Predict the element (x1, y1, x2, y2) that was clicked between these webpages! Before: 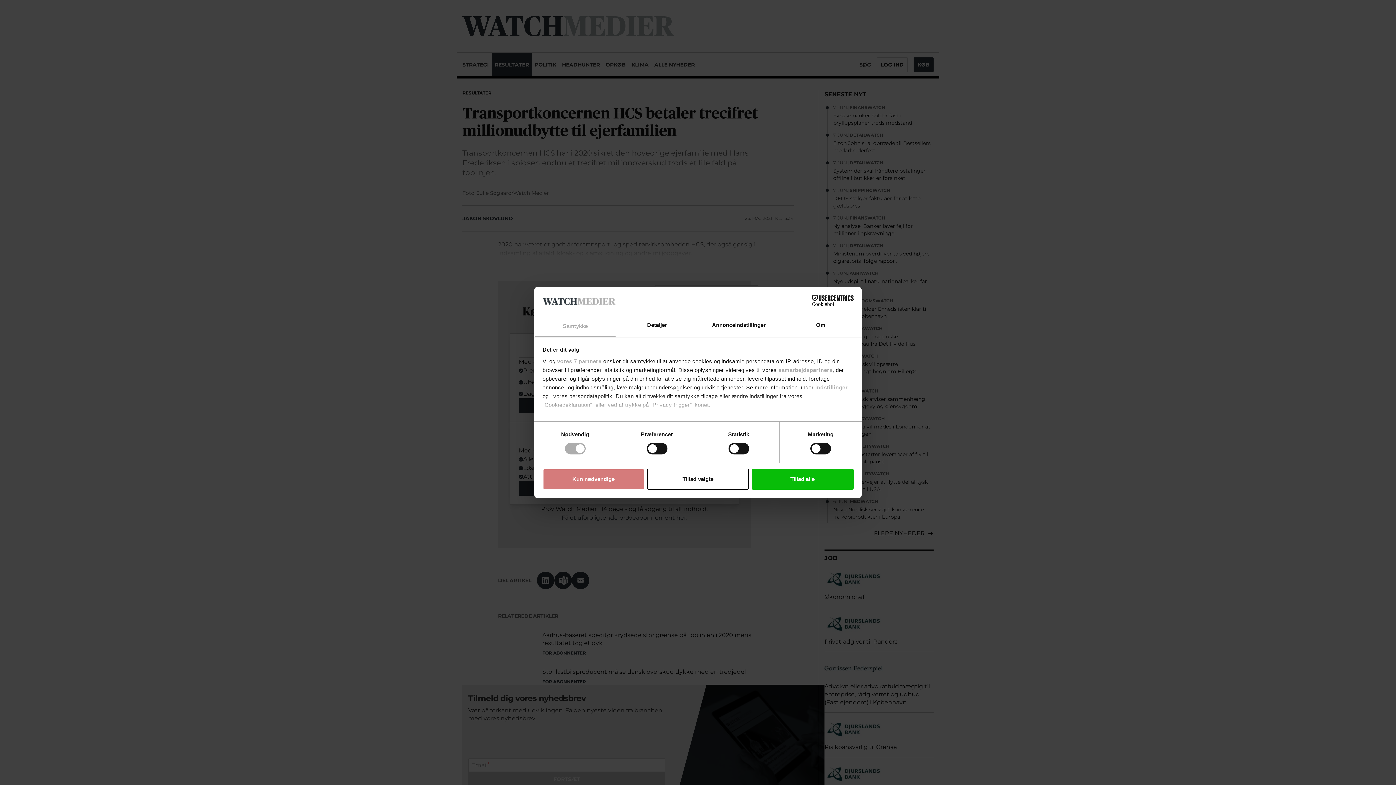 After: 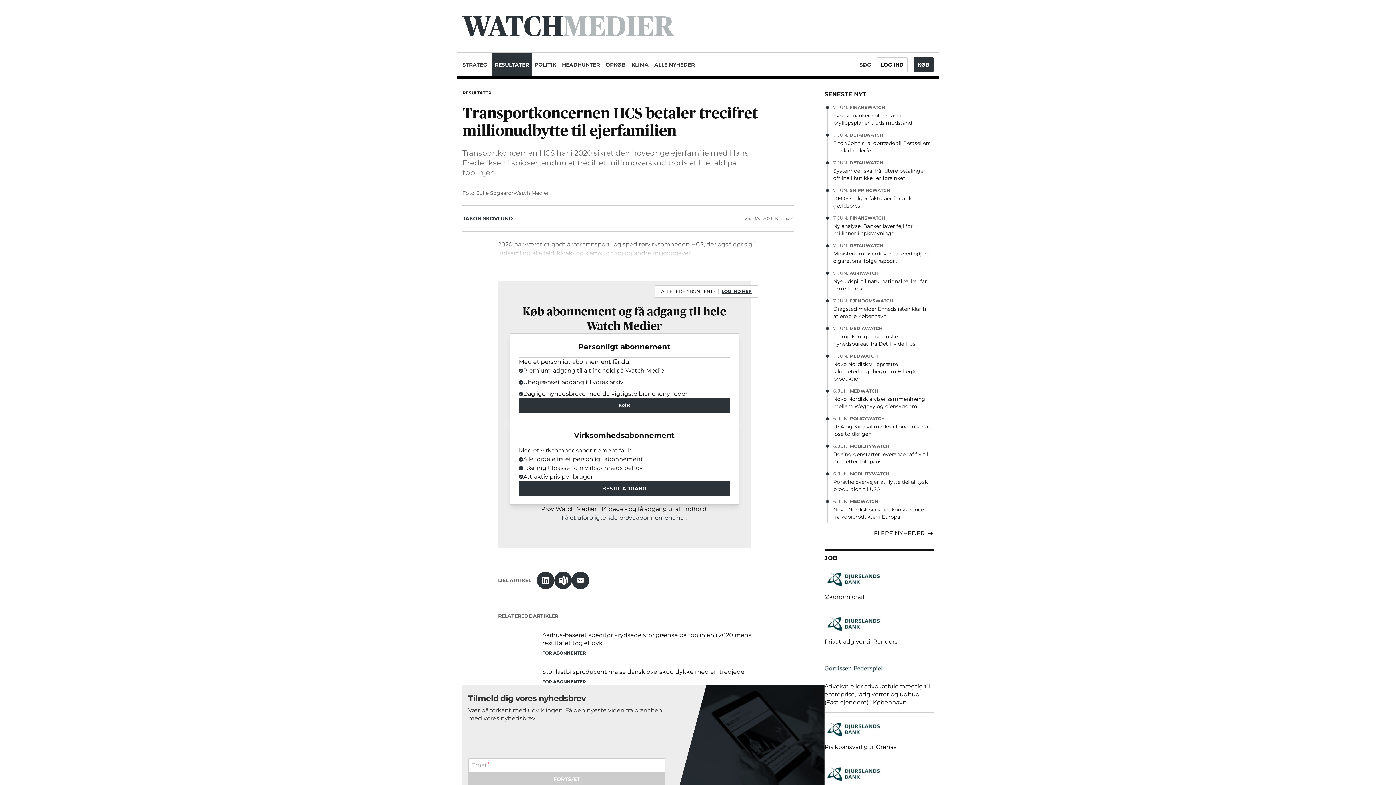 Action: label: Kun nødvendige bbox: (542, 468, 644, 489)